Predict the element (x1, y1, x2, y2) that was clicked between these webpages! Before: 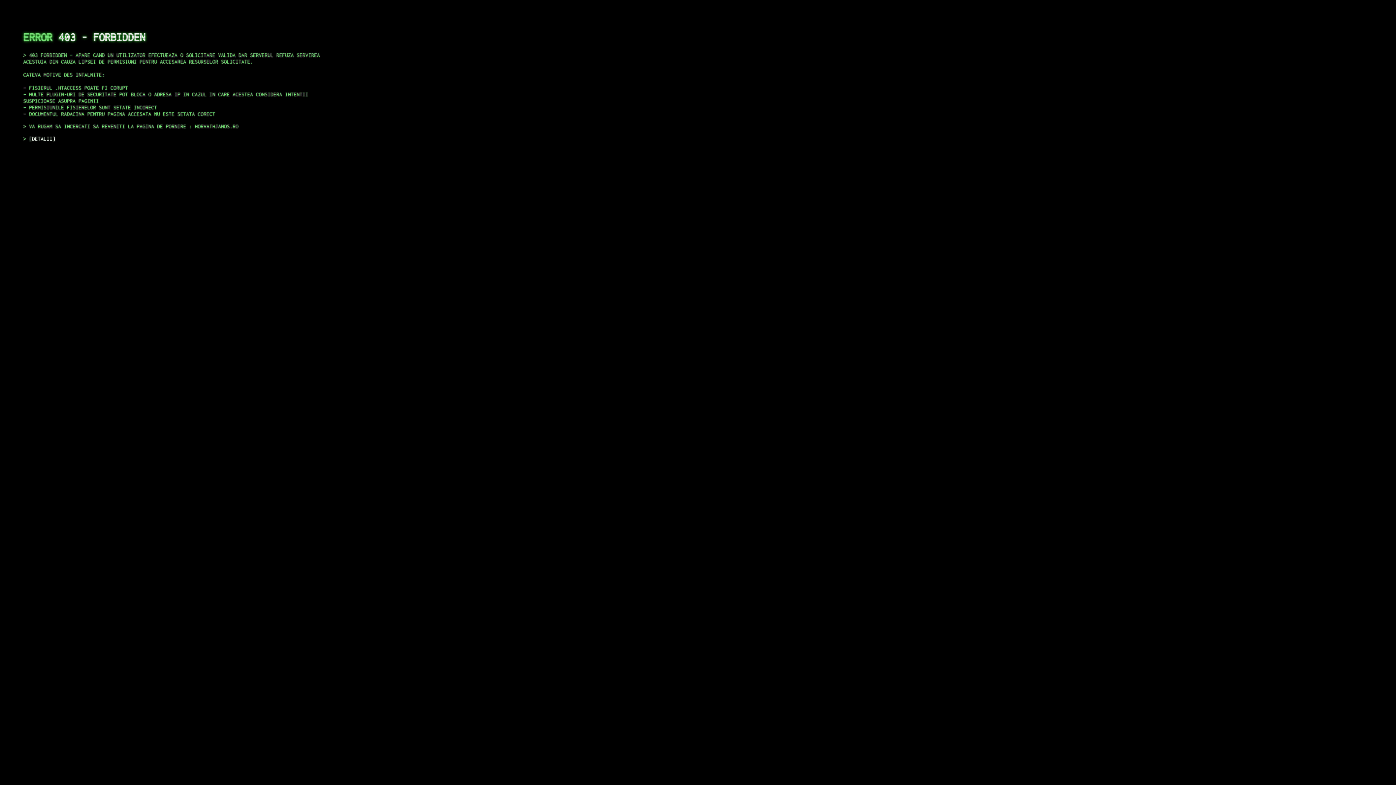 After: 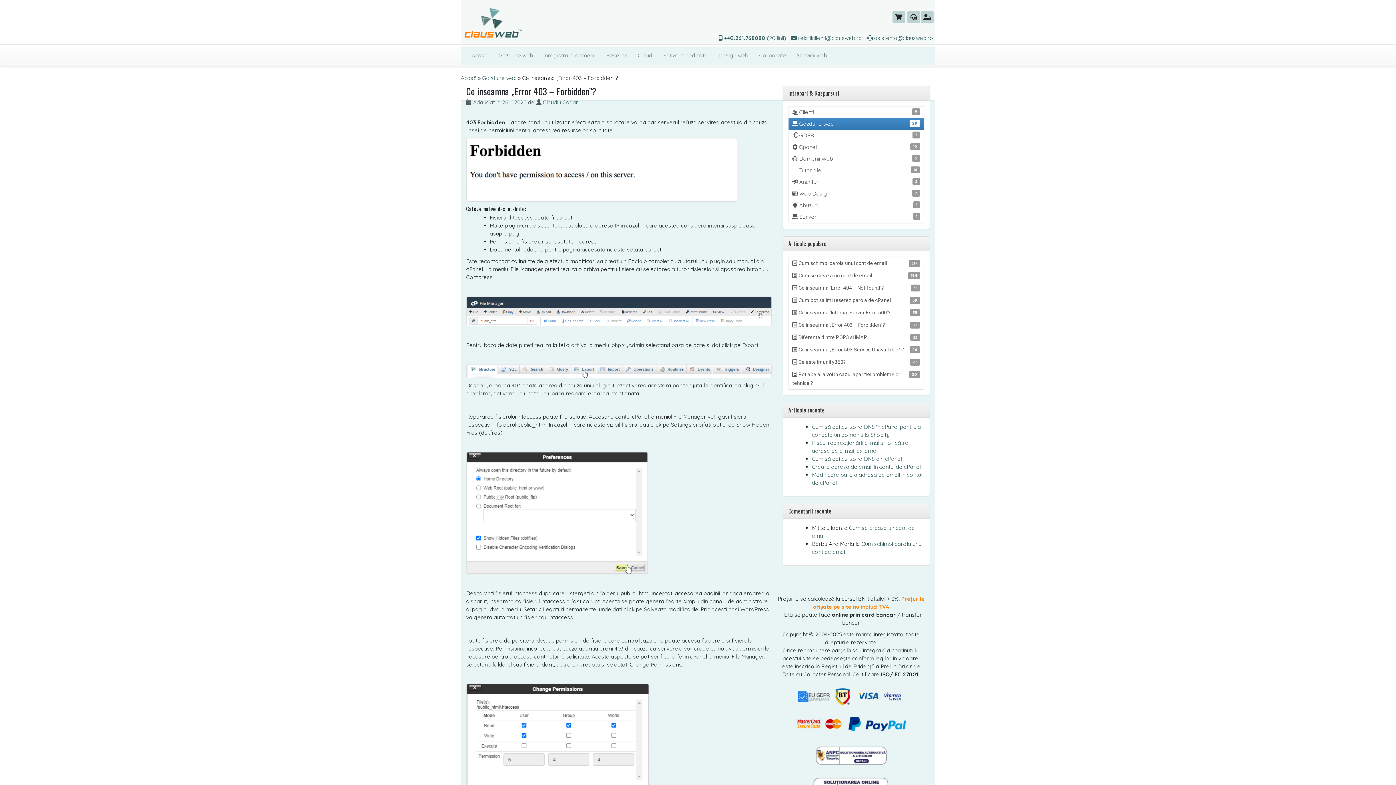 Action: label: DETALII bbox: (29, 135, 55, 141)